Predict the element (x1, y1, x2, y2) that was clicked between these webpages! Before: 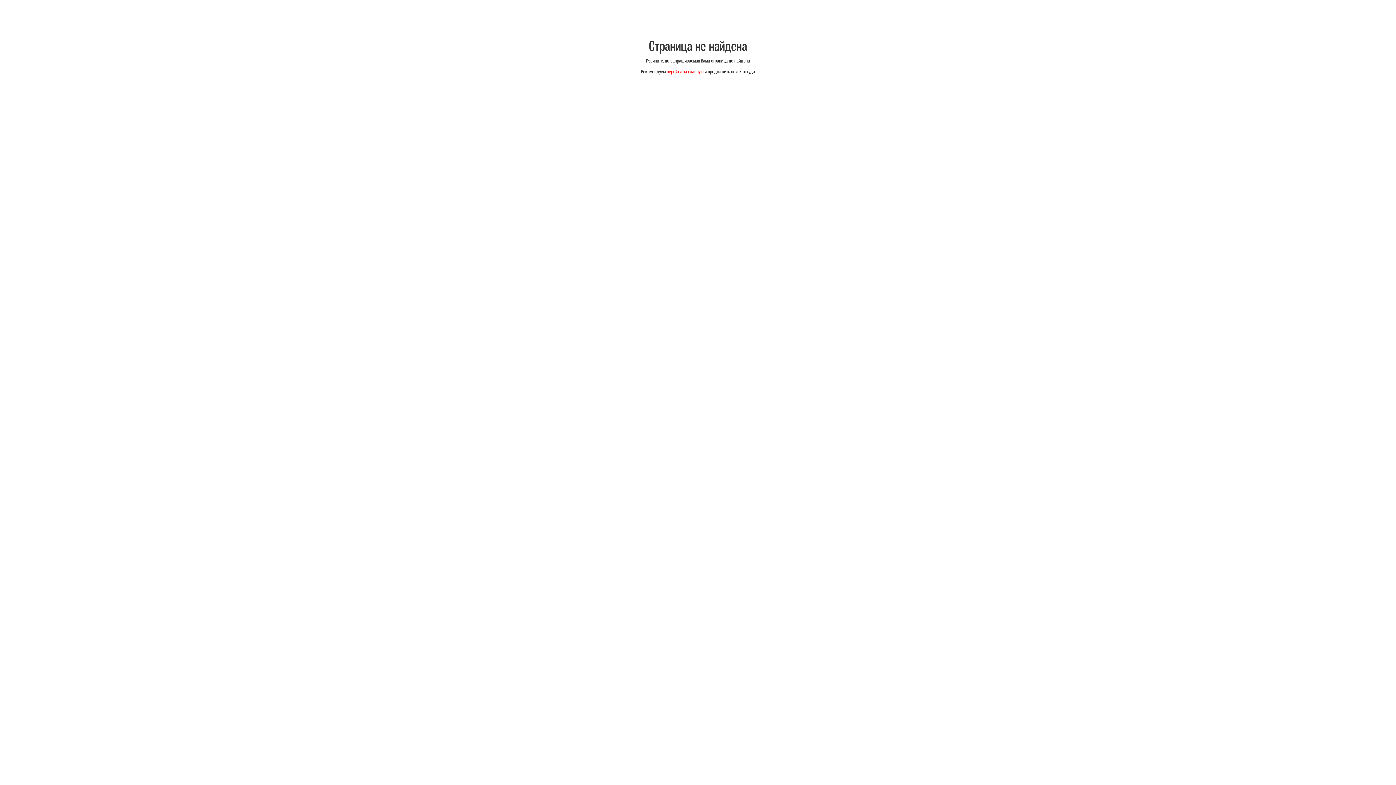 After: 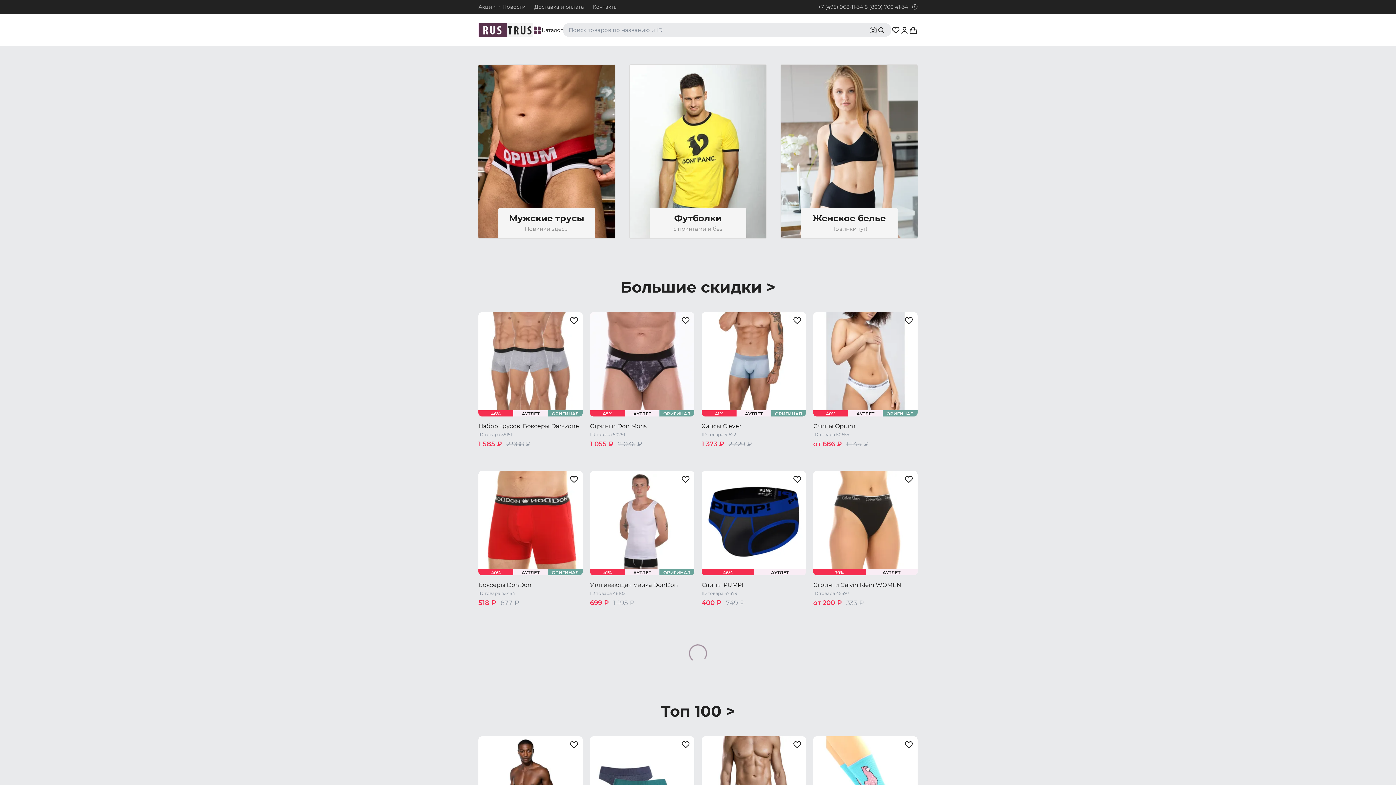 Action: label: перейти на главную bbox: (666, 68, 703, 74)